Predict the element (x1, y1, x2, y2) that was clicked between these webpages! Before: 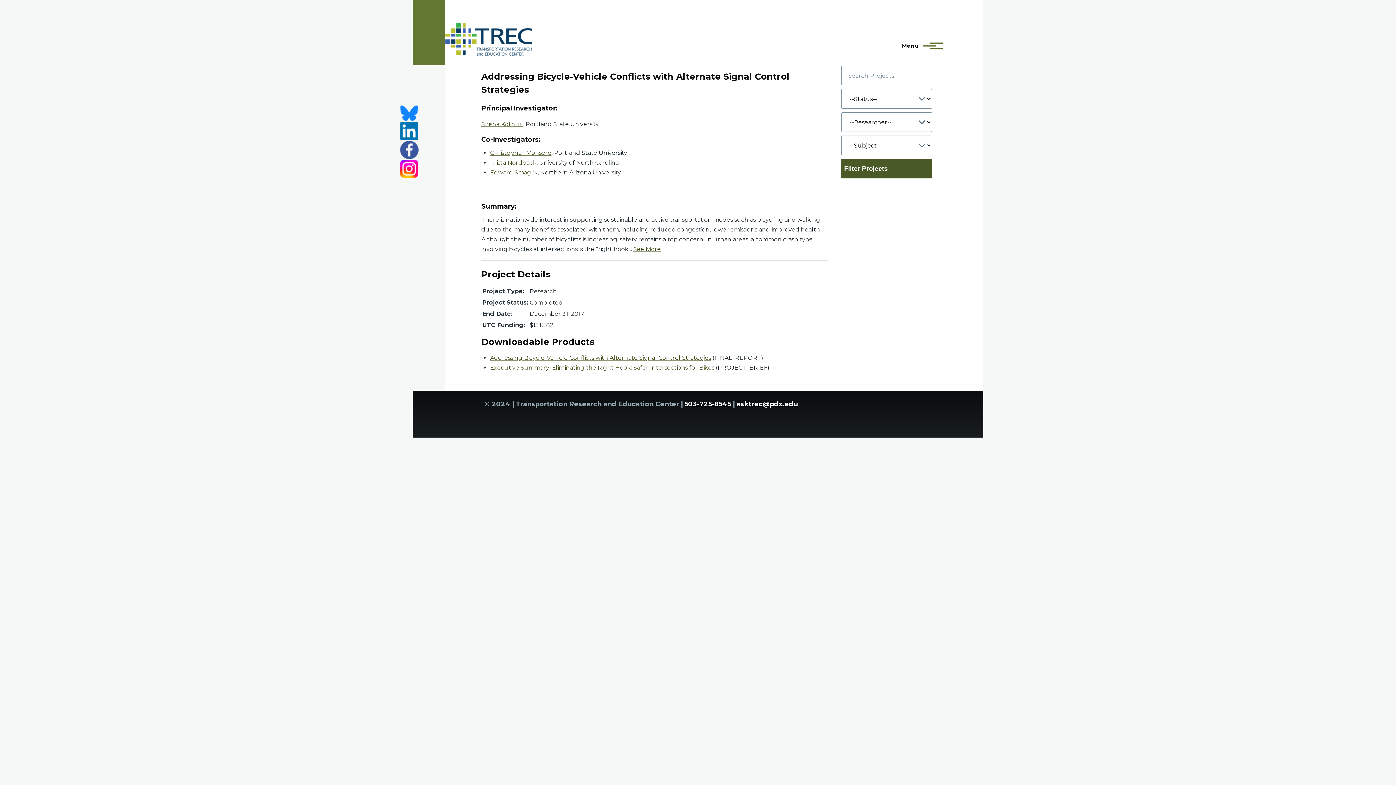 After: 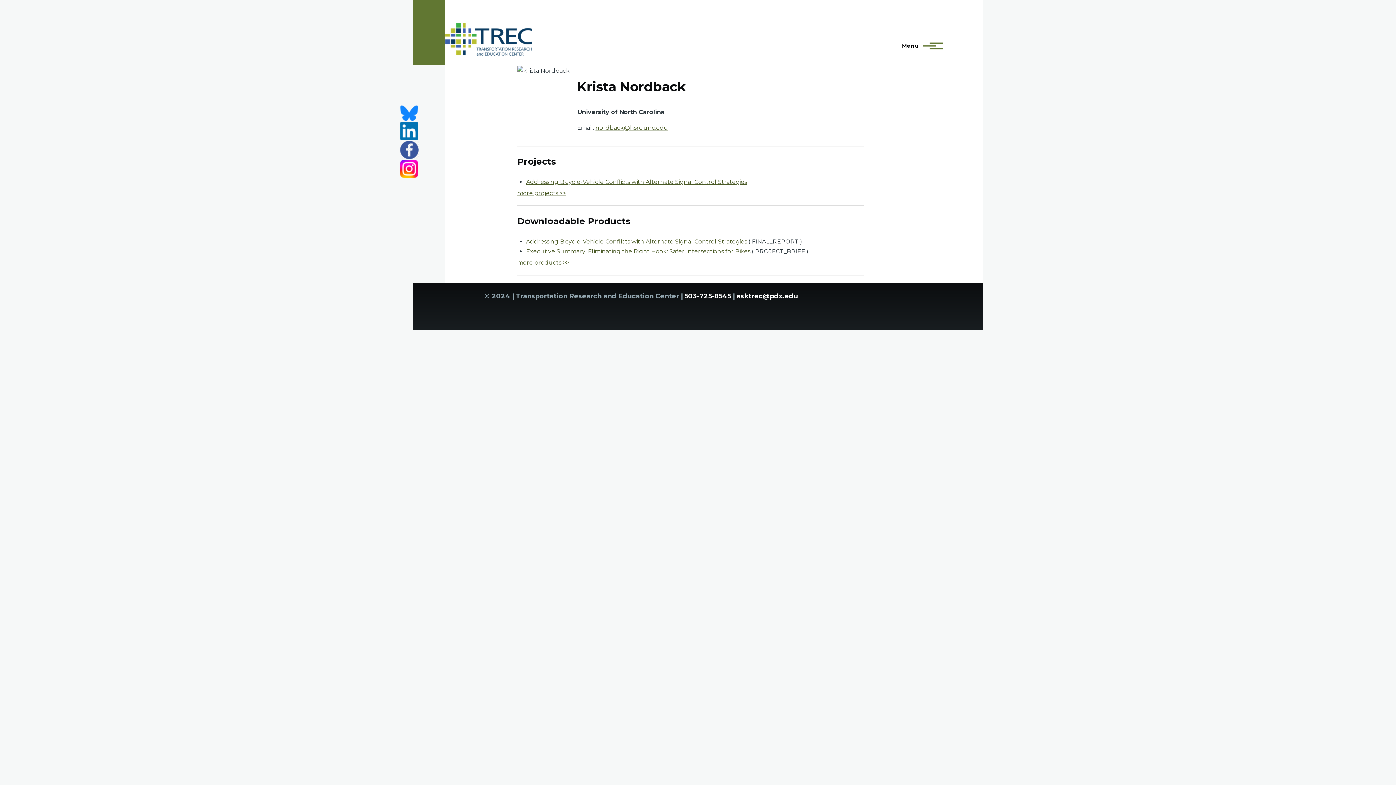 Action: bbox: (490, 159, 536, 166) label: Krista Nordback